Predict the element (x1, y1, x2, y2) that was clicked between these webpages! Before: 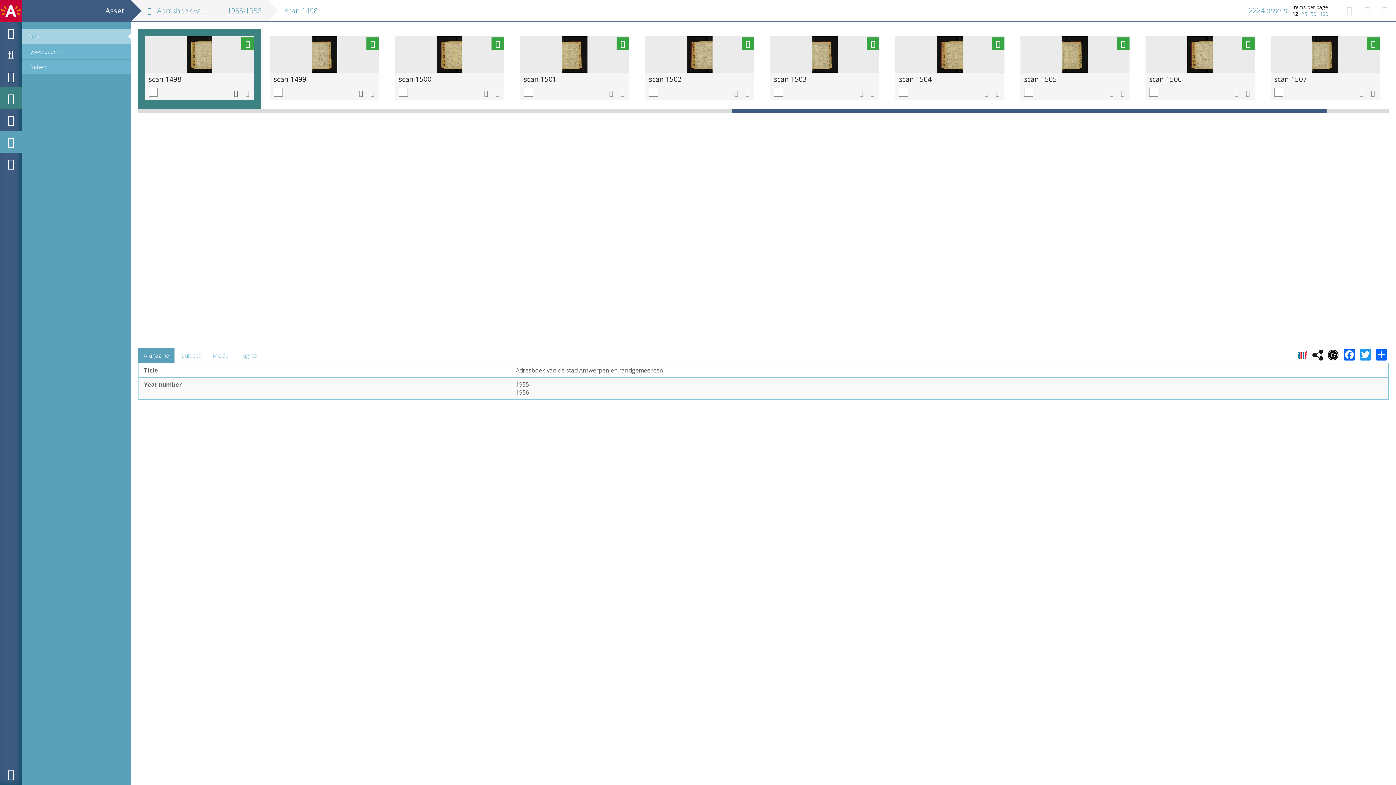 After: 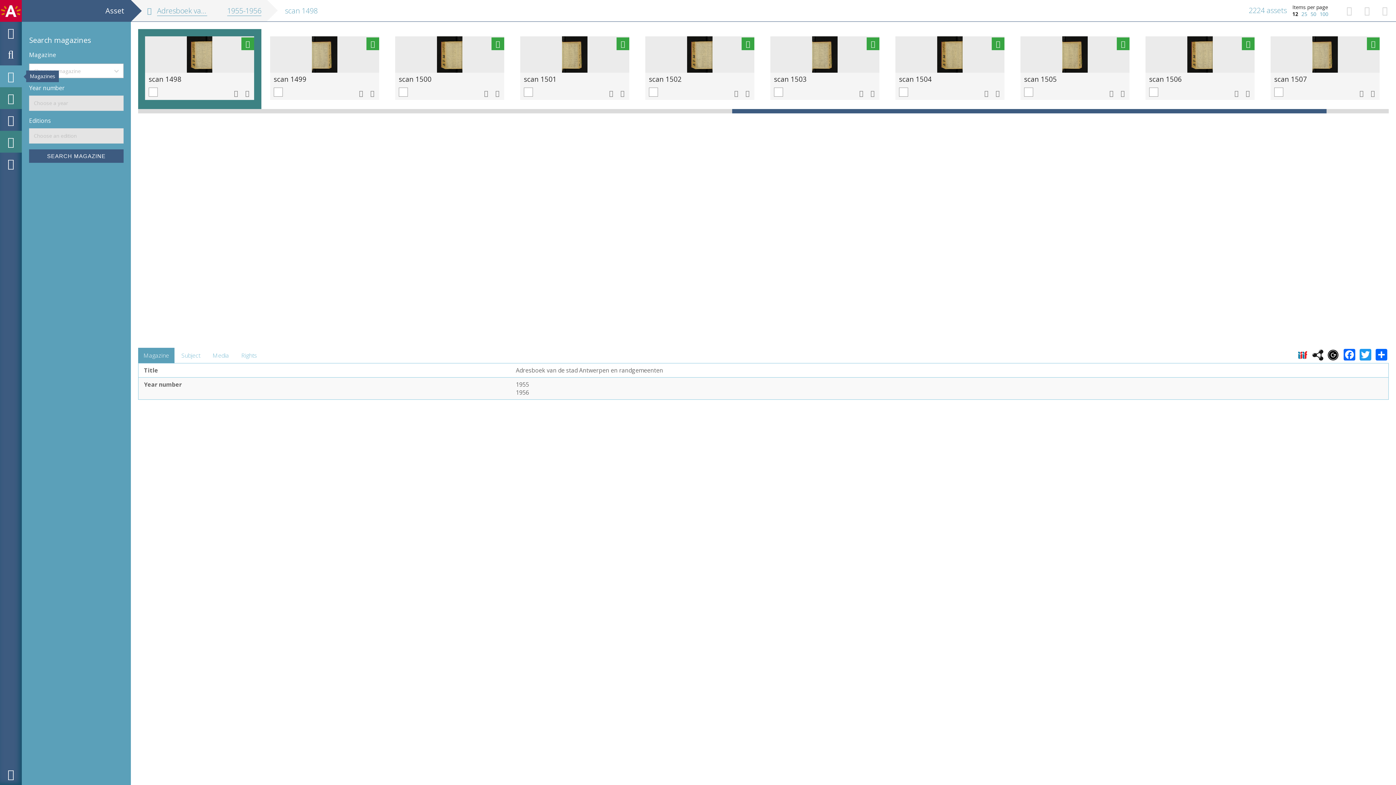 Action: bbox: (0, 65, 21, 87)